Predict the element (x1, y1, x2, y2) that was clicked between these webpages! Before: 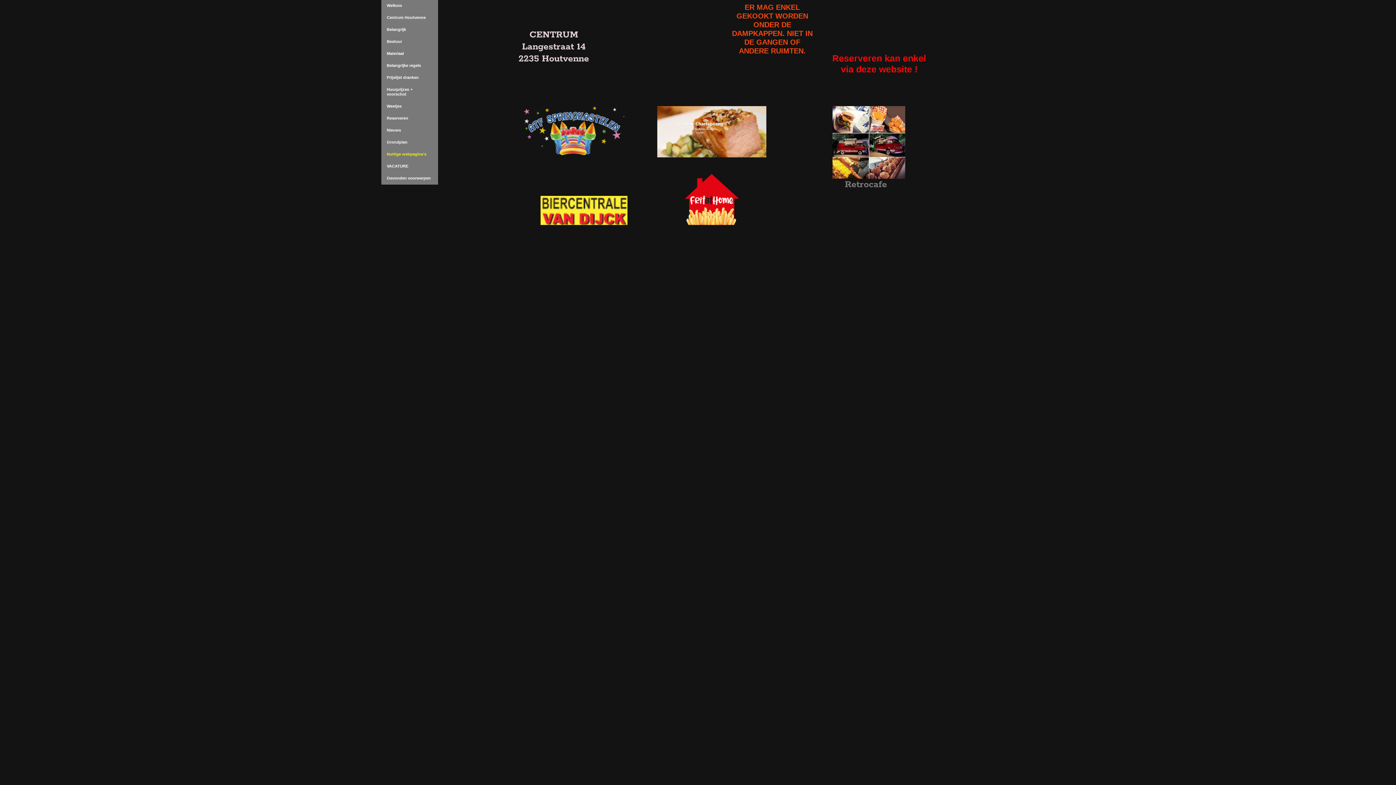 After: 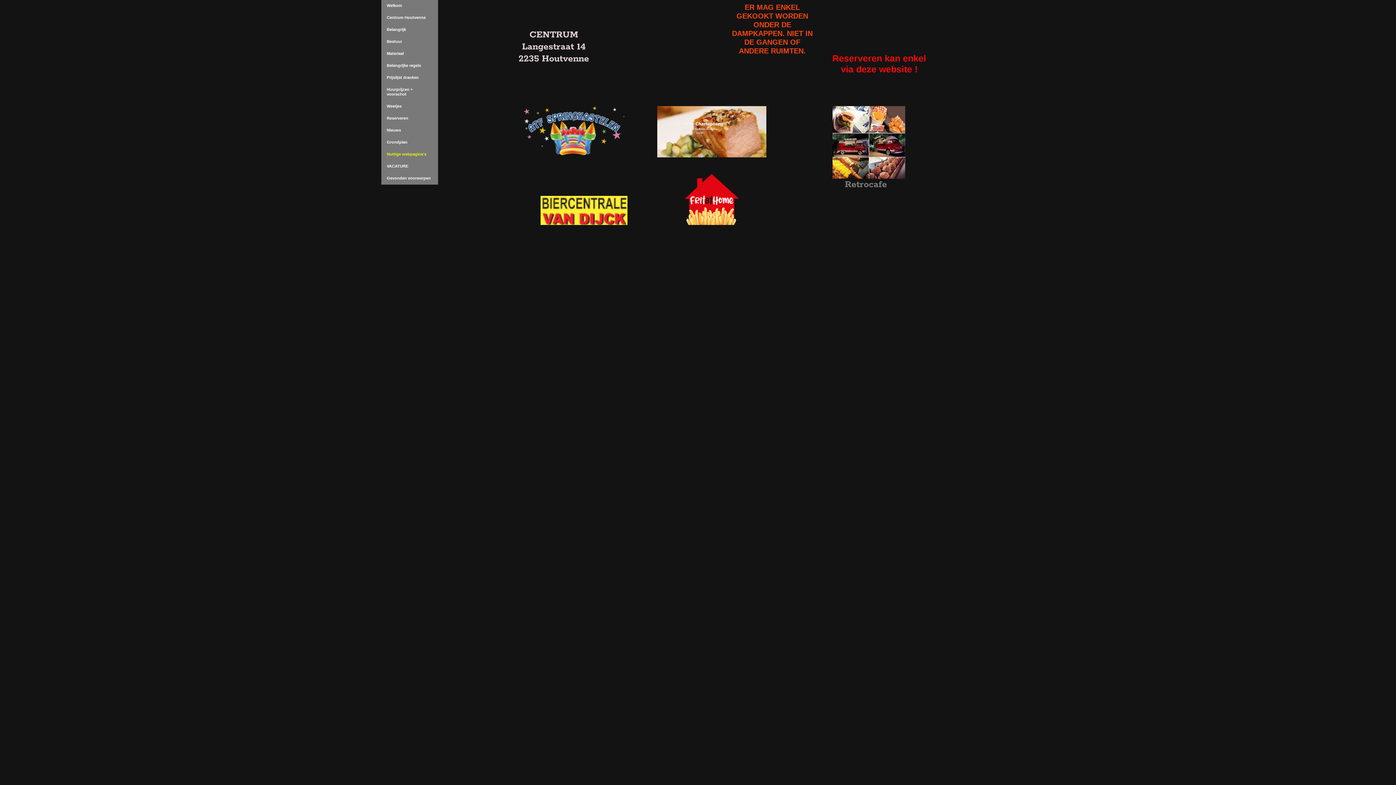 Action: bbox: (832, 106, 905, 178)